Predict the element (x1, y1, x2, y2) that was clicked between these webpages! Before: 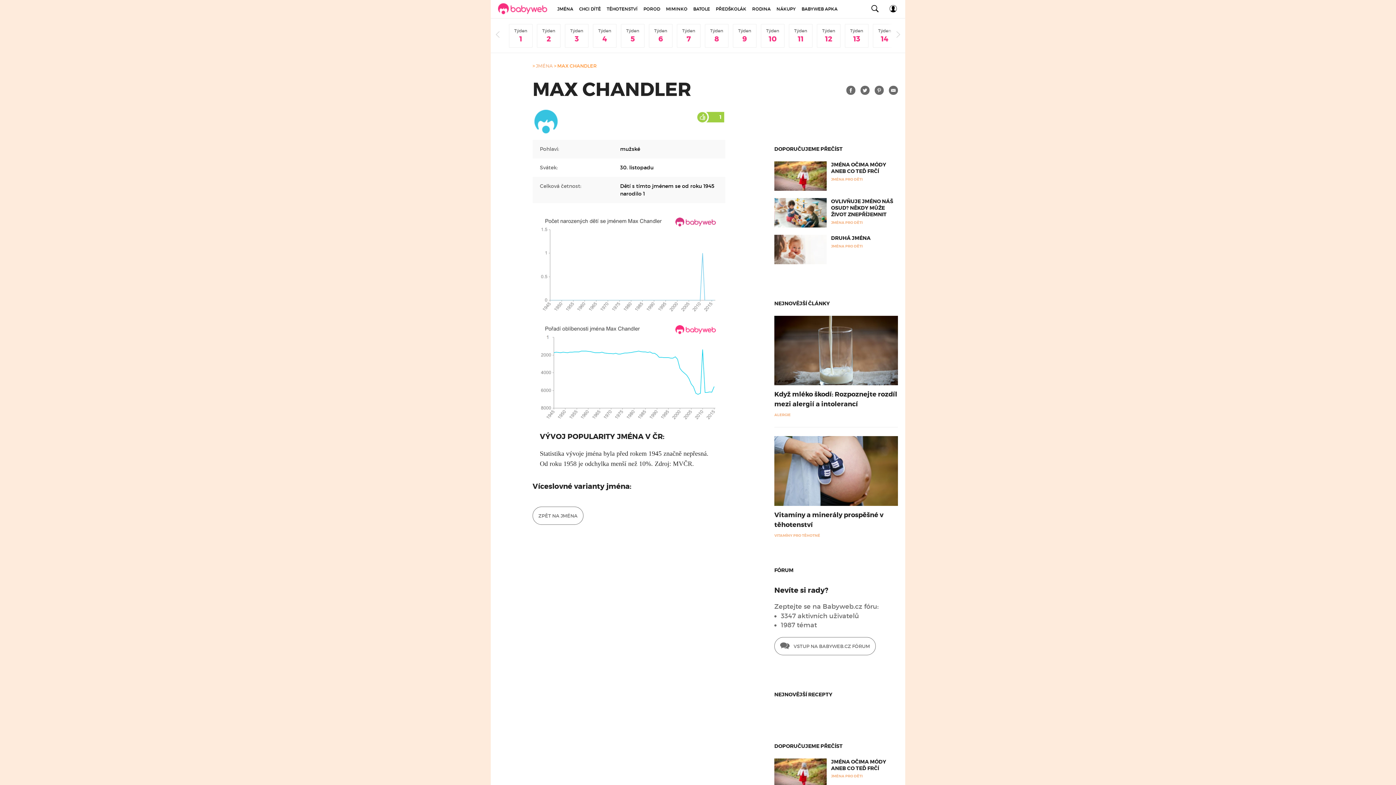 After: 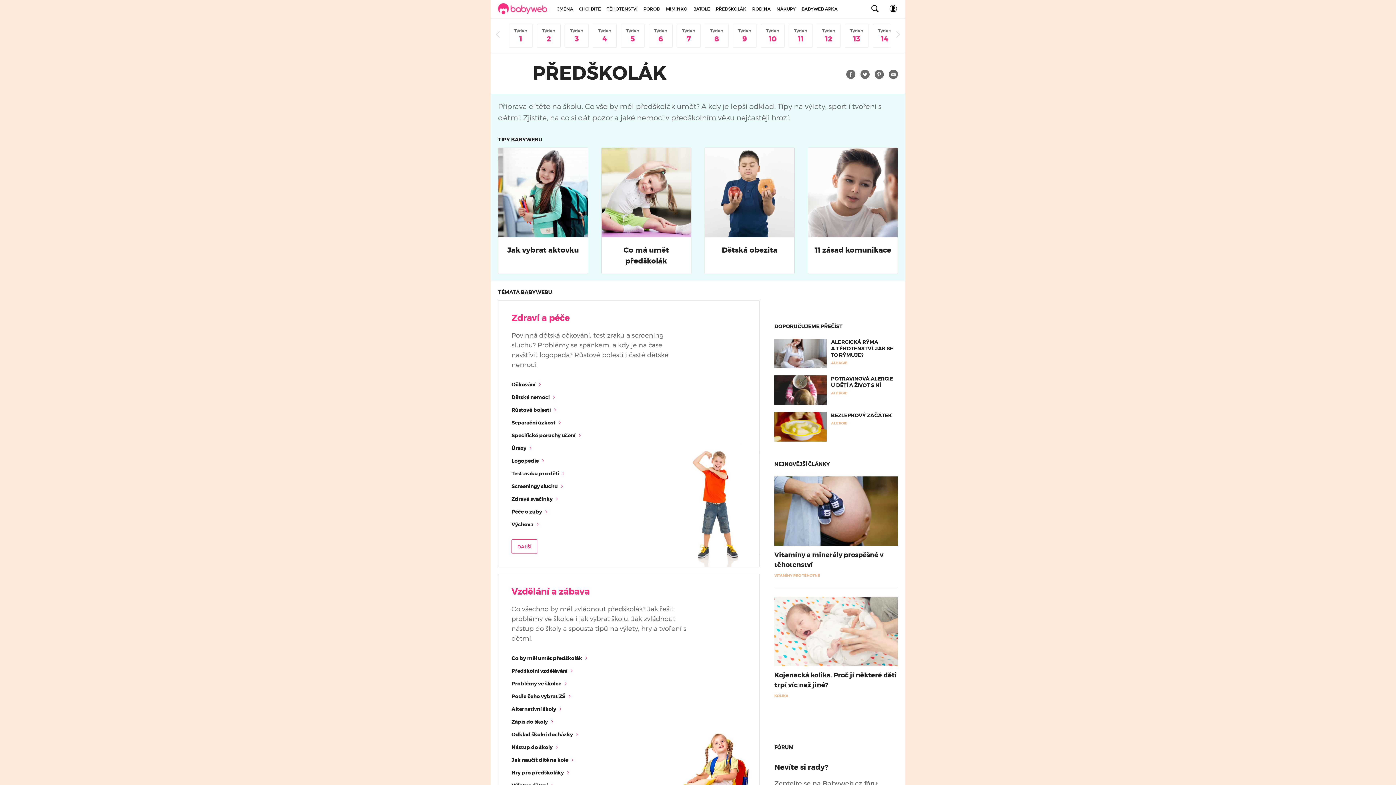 Action: bbox: (713, 0, 749, 18) label: PŘEDŠKOLÁK